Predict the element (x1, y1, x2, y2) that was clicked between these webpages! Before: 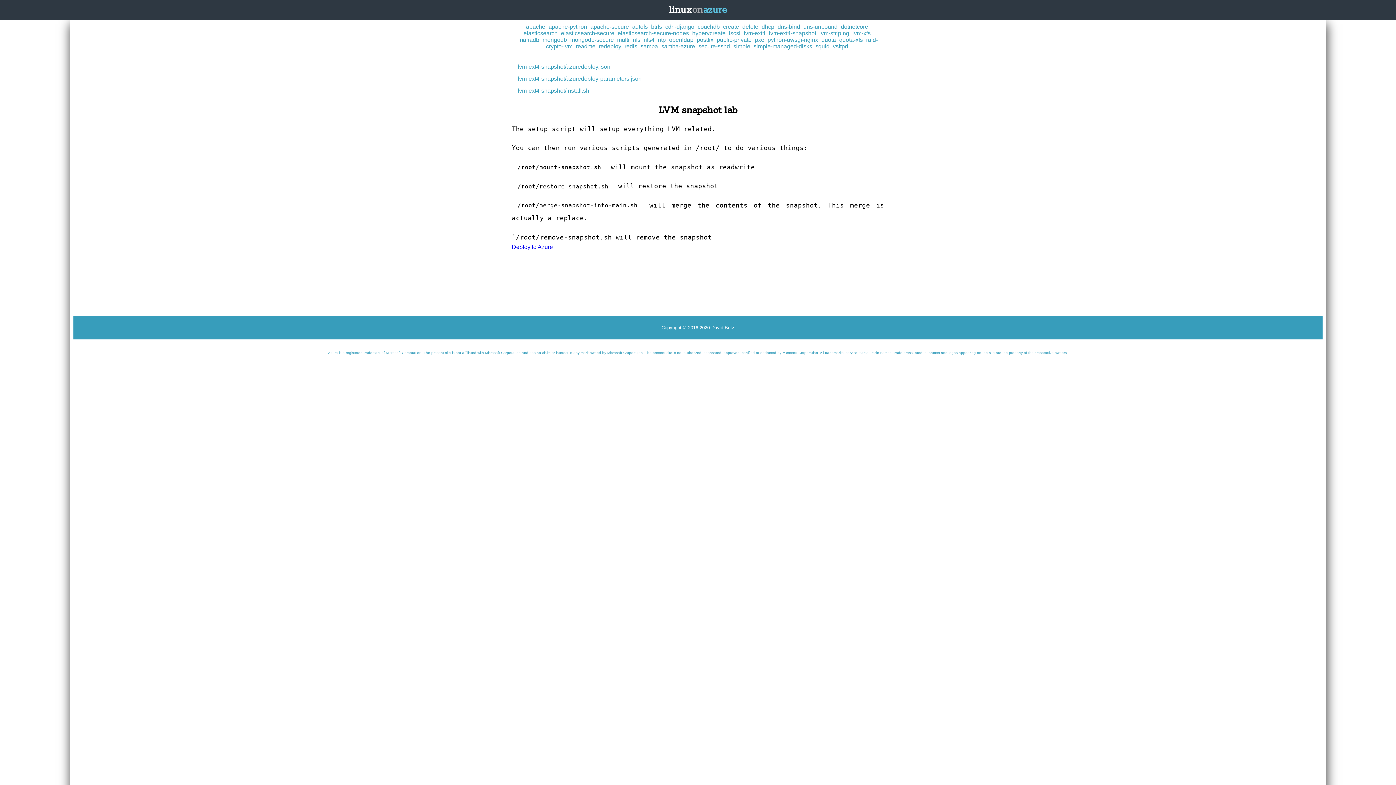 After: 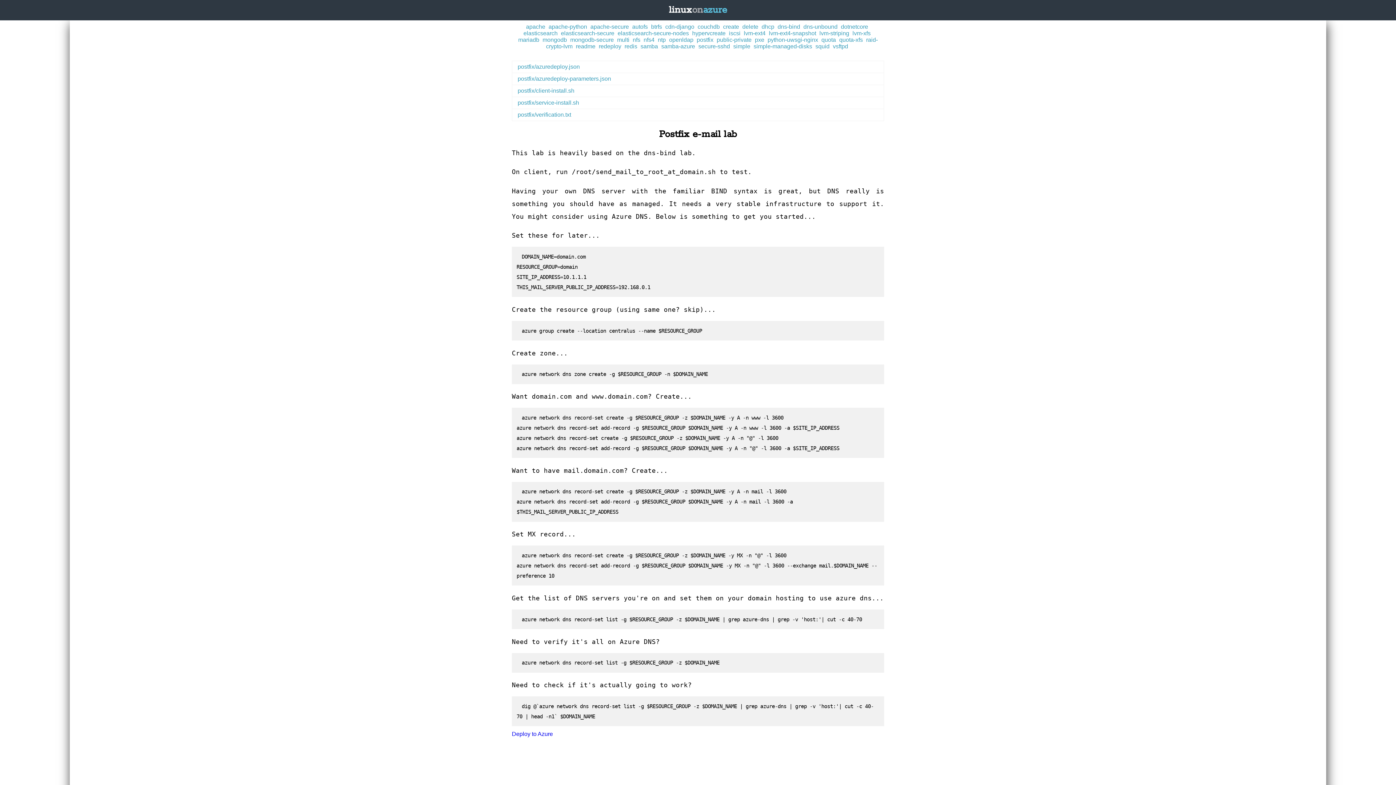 Action: label: postfix bbox: (696, 36, 715, 42)